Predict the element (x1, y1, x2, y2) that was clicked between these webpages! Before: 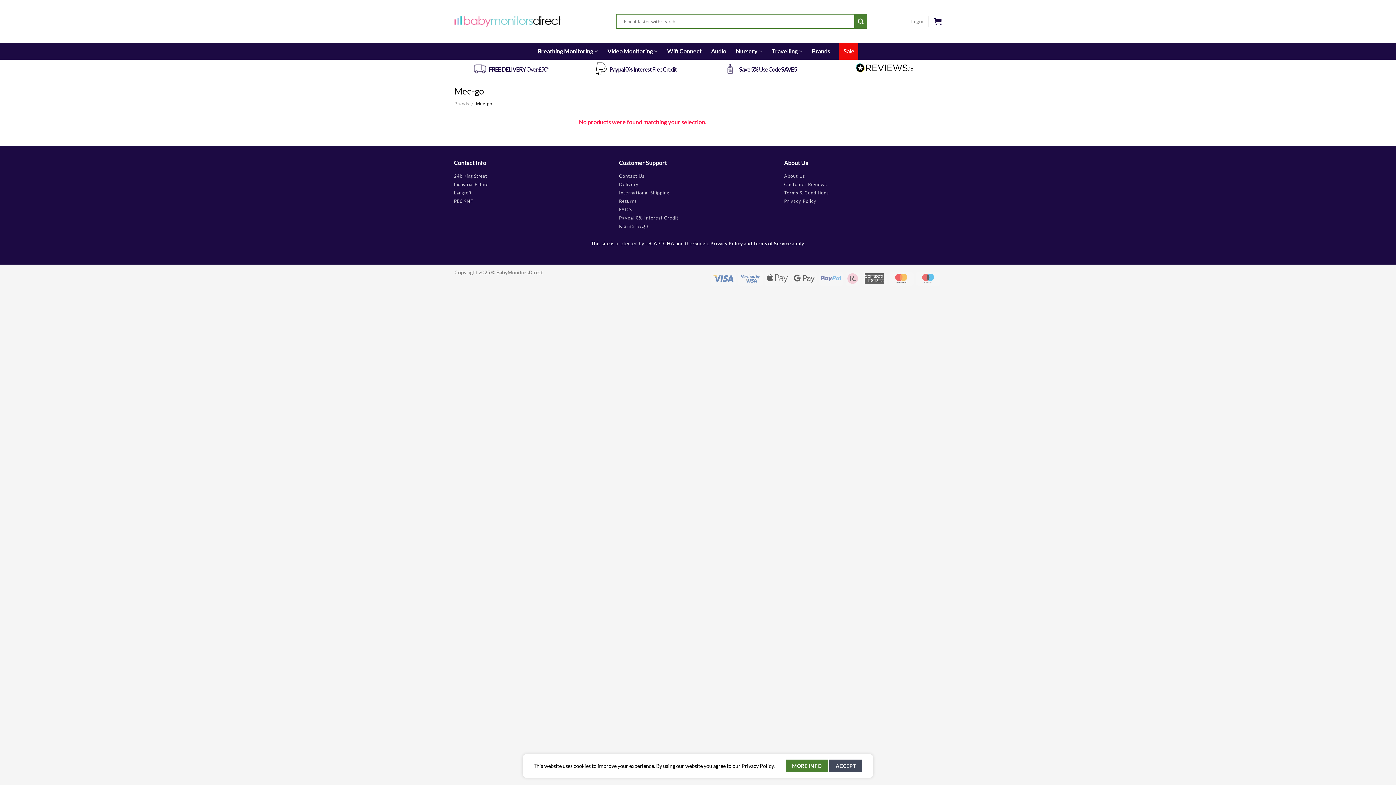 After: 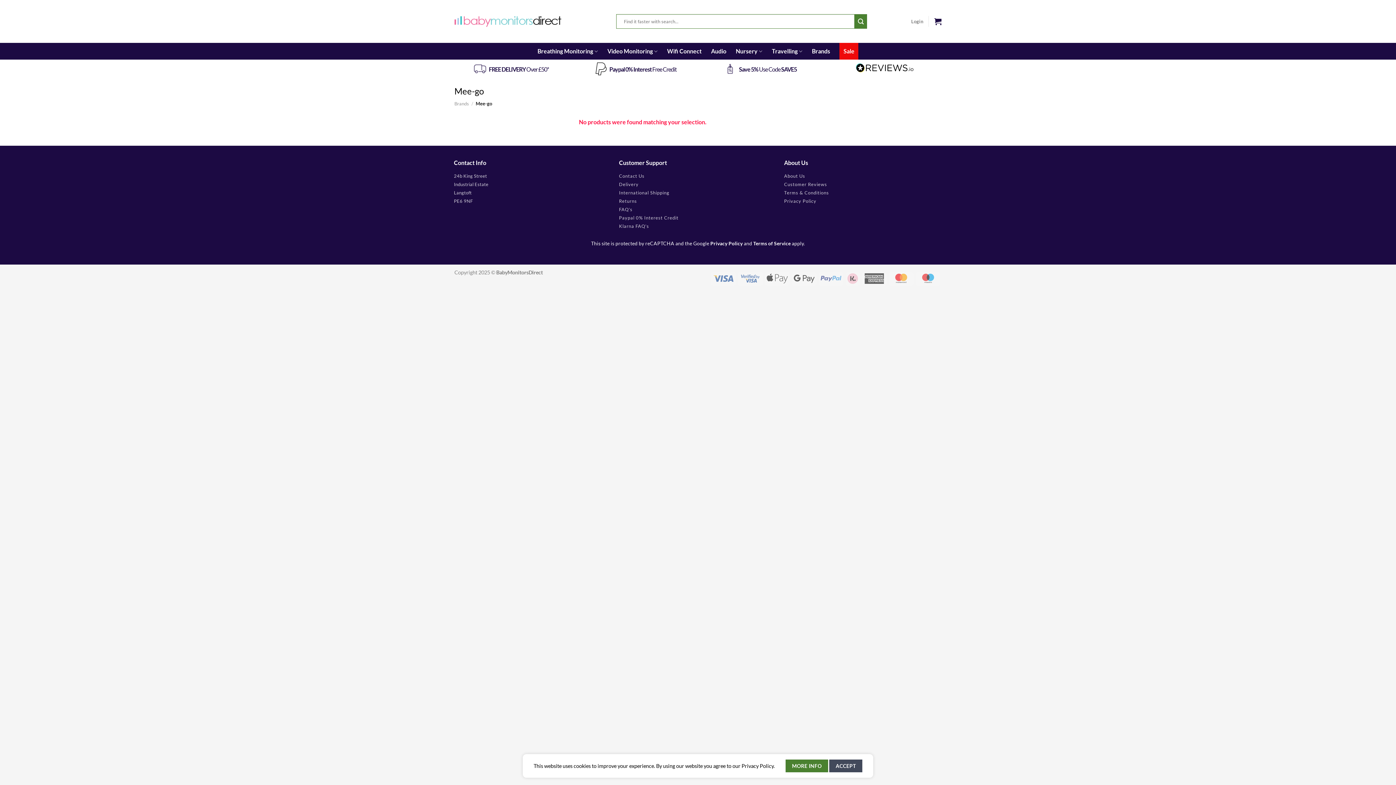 Action: label: Privacy Policy bbox: (710, 240, 742, 246)